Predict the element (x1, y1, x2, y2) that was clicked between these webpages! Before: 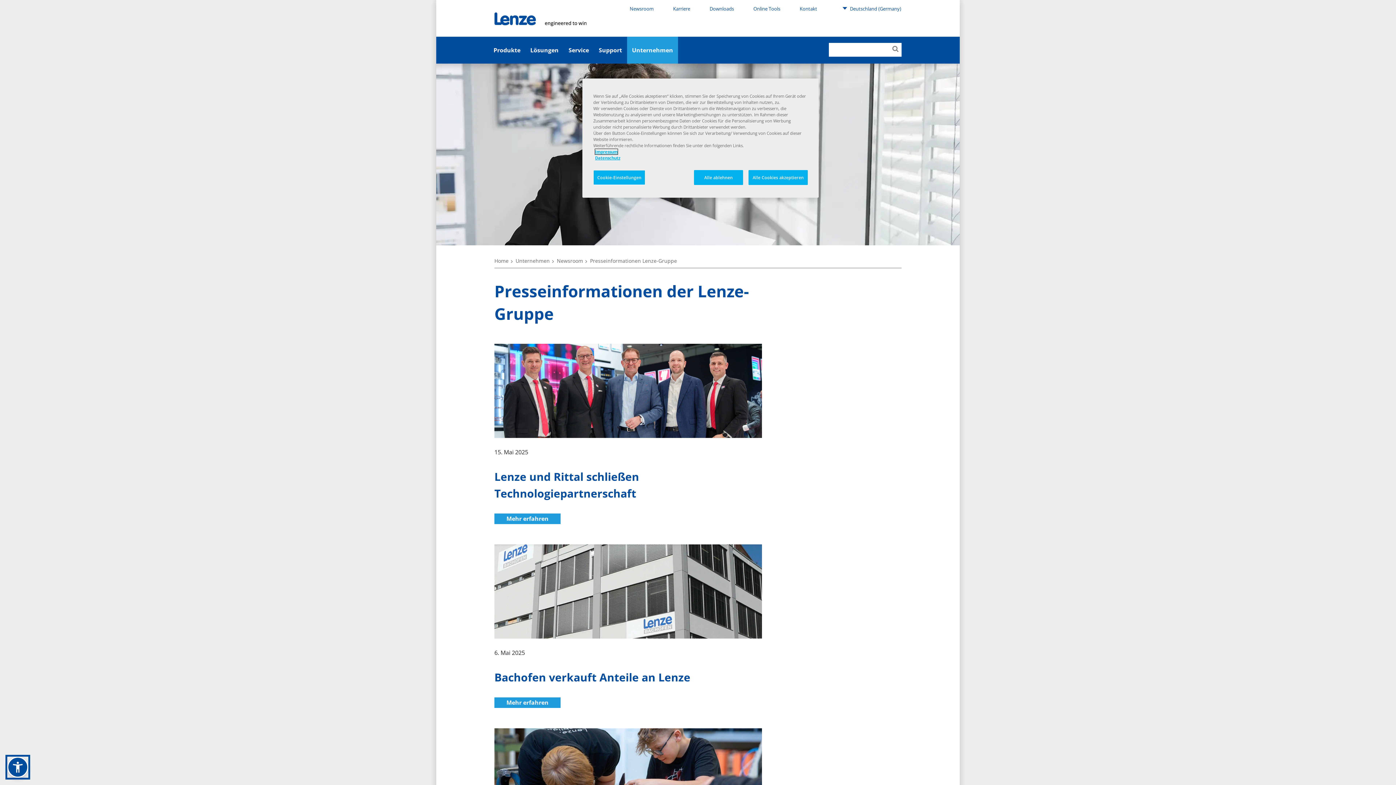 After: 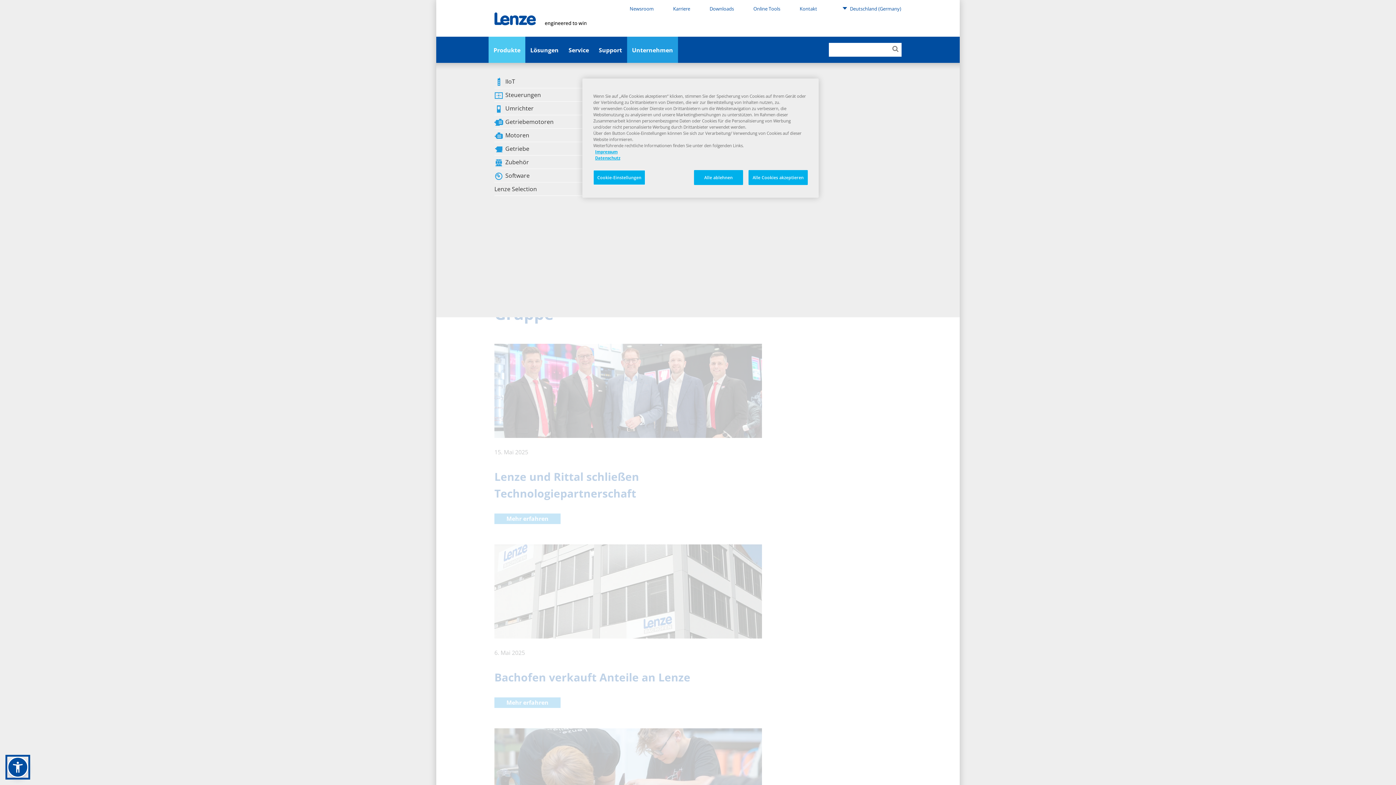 Action: label: Produkte bbox: (488, 36, 525, 63)